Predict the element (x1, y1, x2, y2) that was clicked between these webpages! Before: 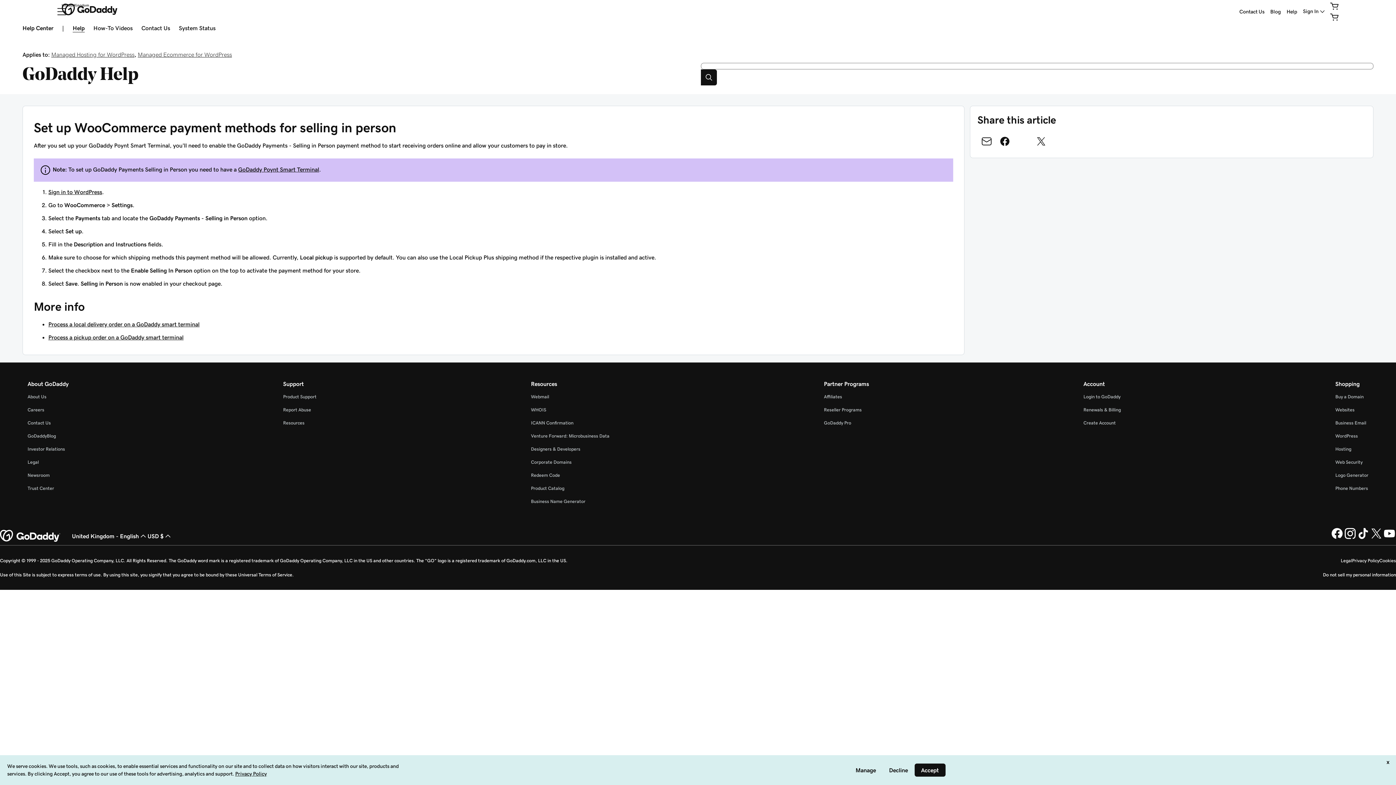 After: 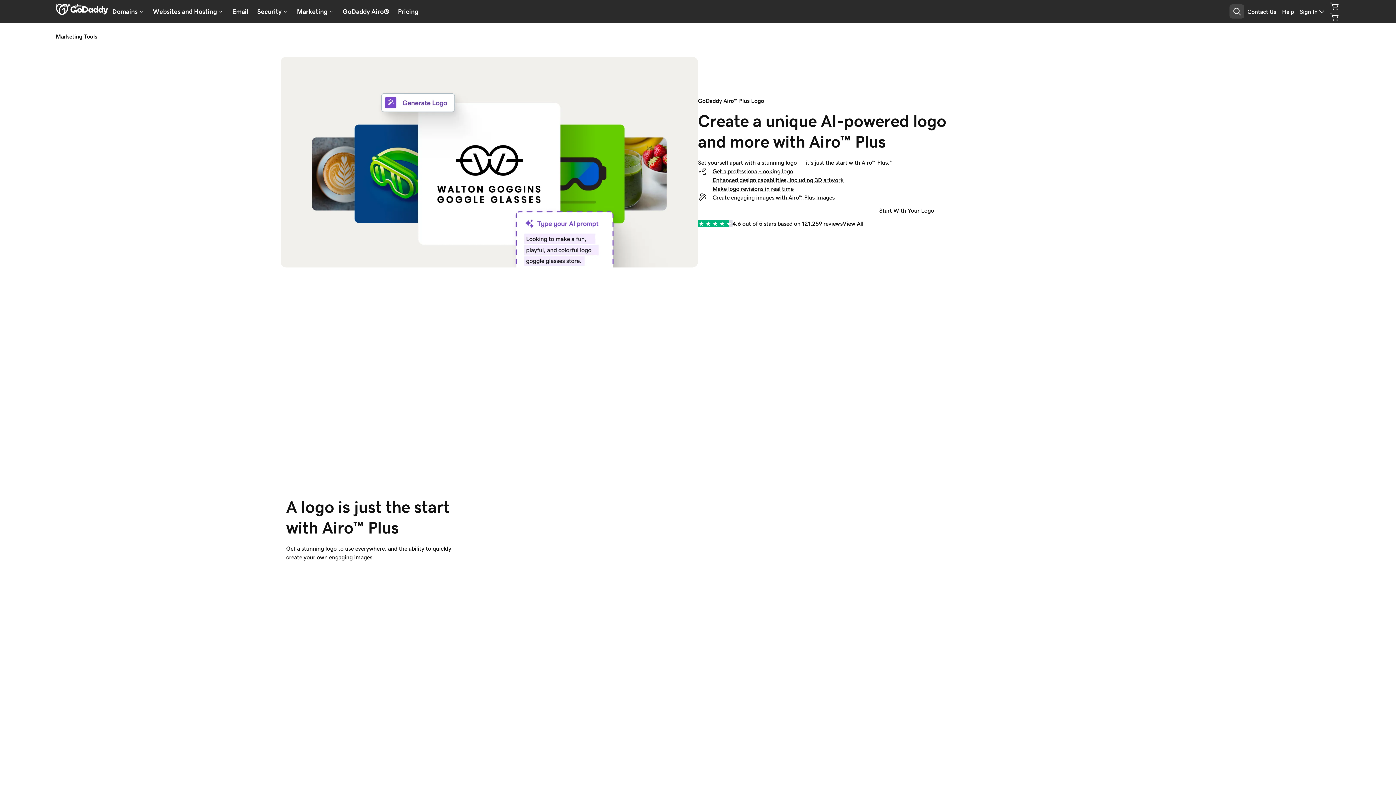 Action: bbox: (1335, 473, 1368, 477) label: Logo Generator